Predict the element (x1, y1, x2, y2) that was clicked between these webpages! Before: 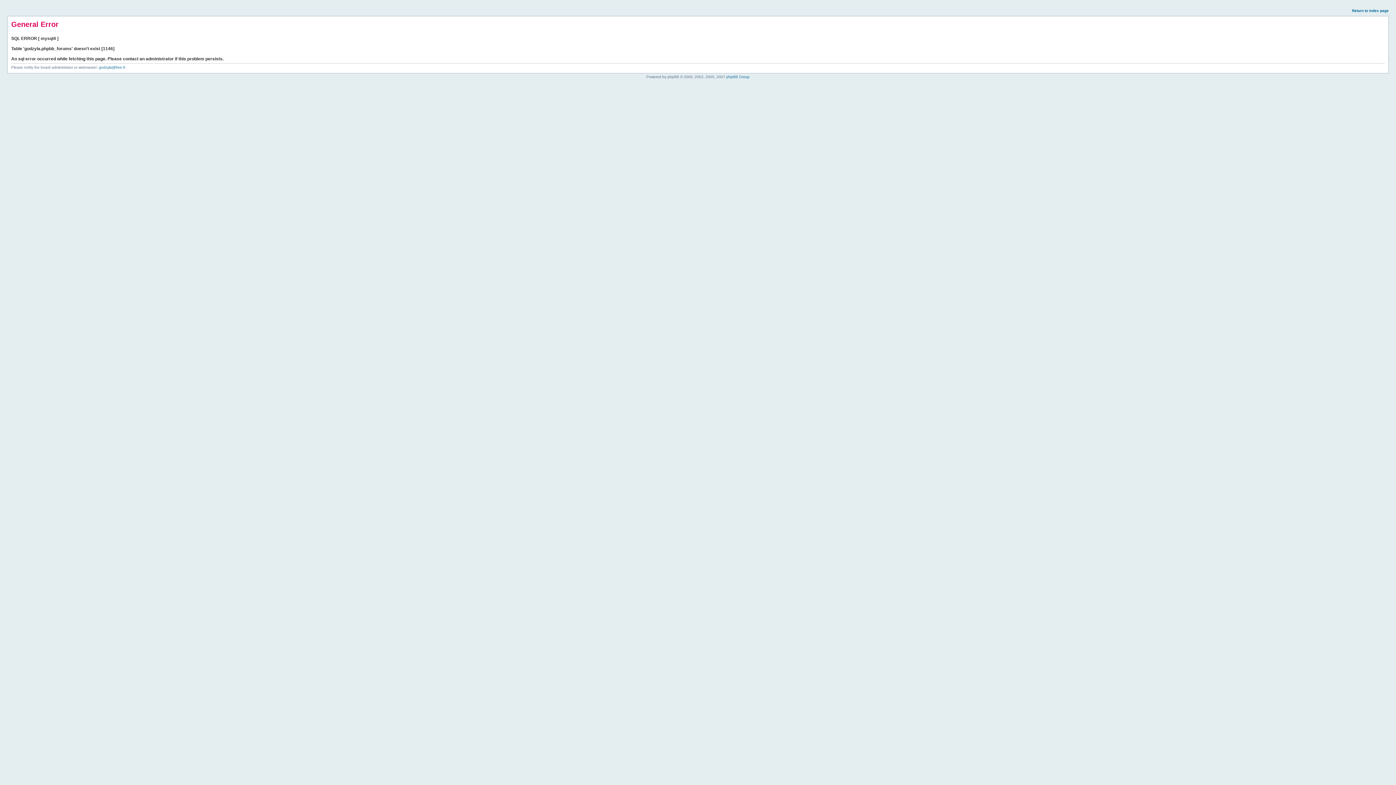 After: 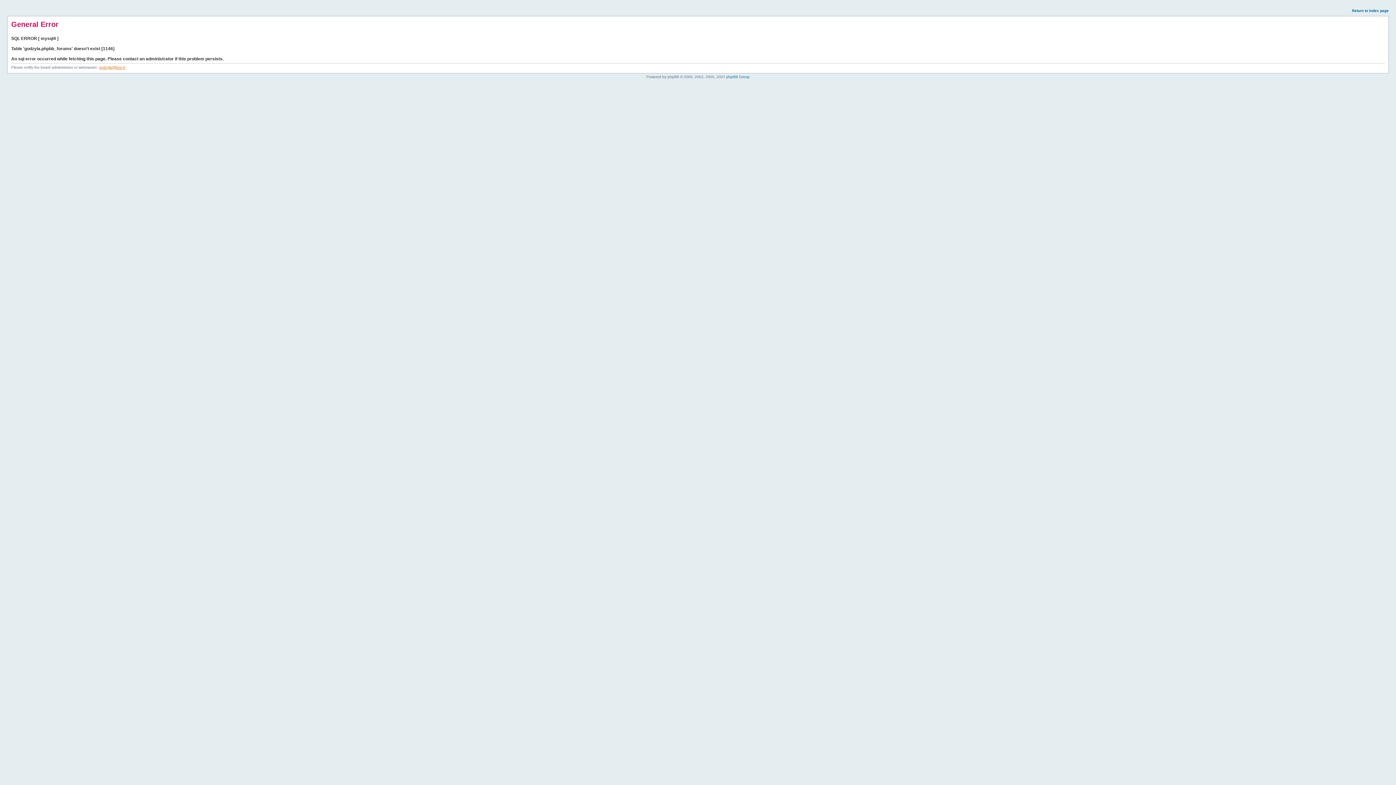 Action: label: godzyla@free.fr bbox: (98, 65, 125, 69)